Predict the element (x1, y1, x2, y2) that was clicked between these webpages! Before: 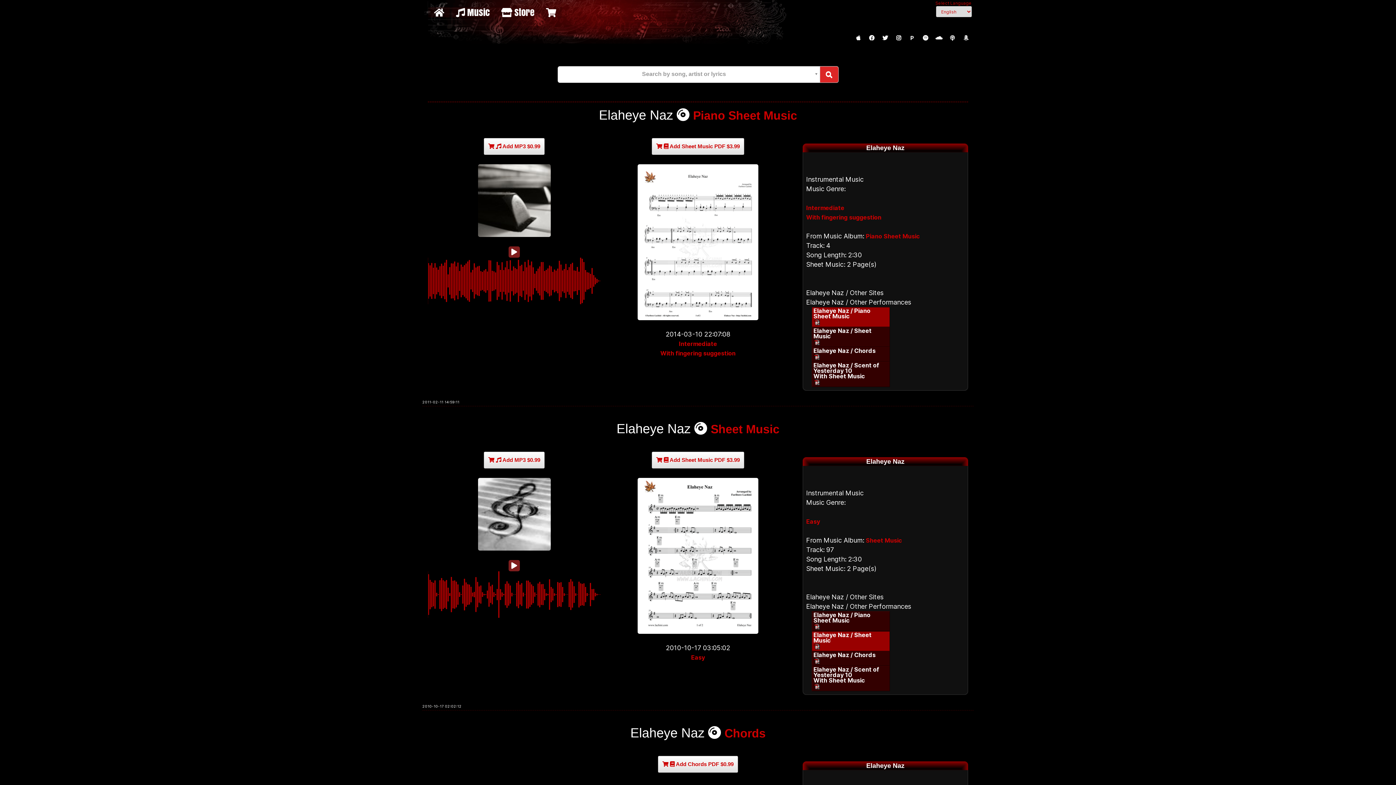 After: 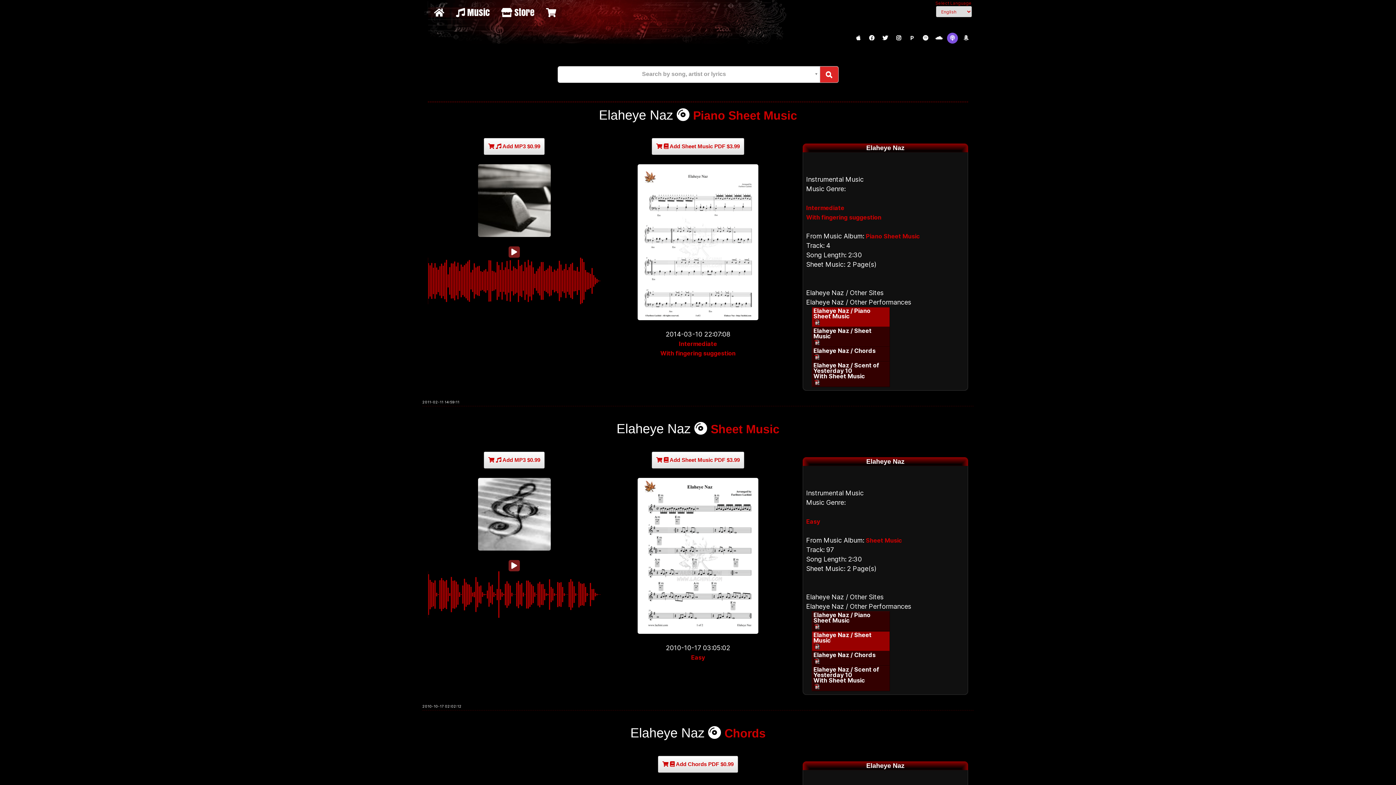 Action: bbox: (947, 32, 958, 43)